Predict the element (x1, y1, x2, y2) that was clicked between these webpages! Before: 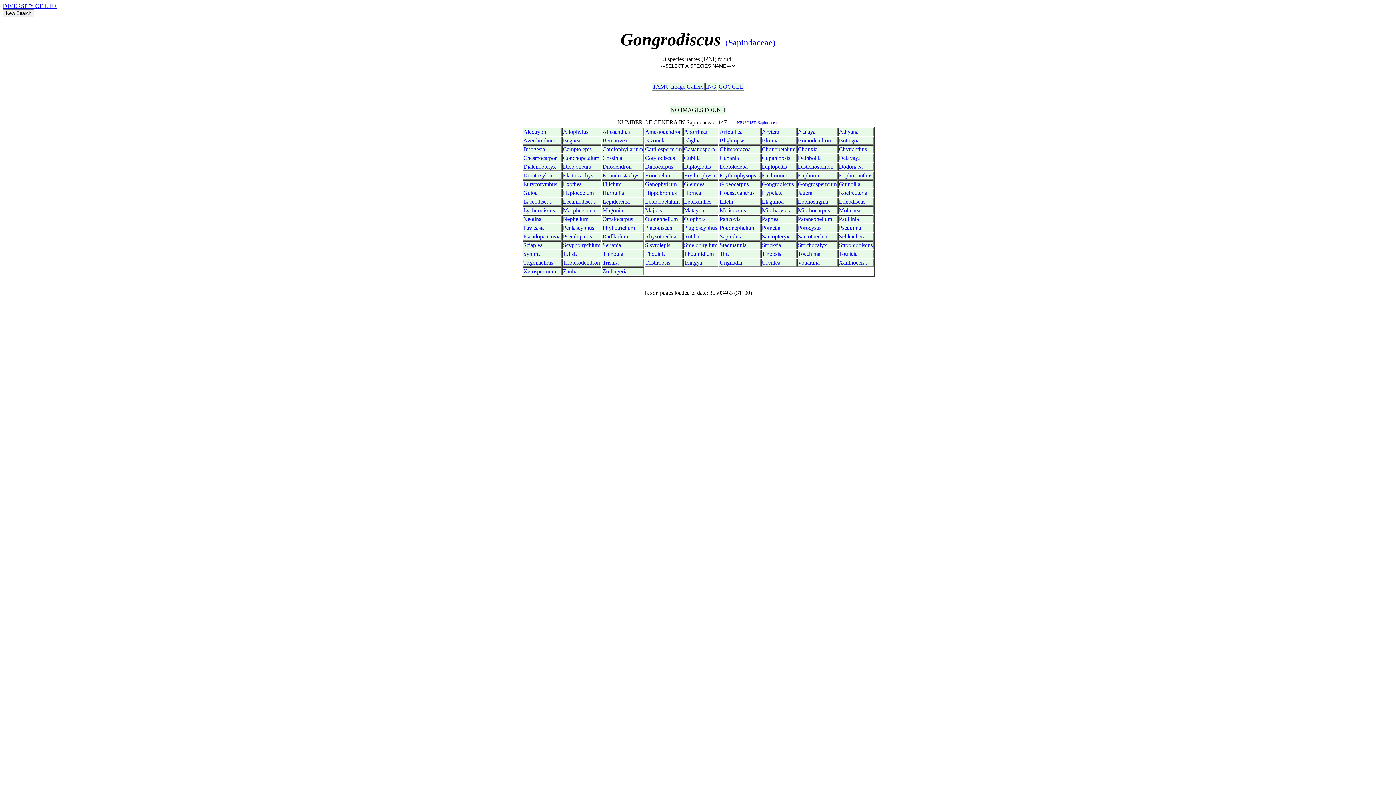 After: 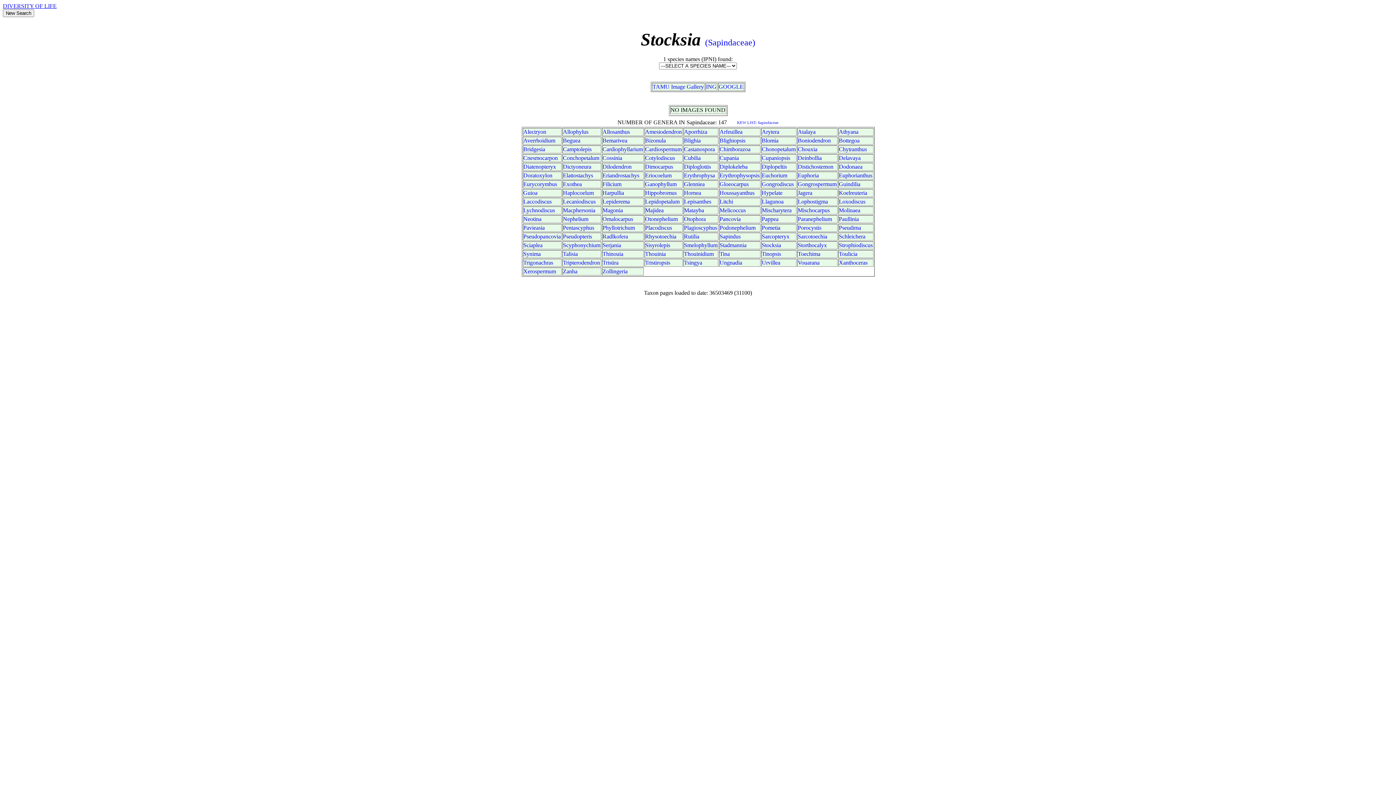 Action: bbox: (762, 242, 781, 248) label: Stocksia